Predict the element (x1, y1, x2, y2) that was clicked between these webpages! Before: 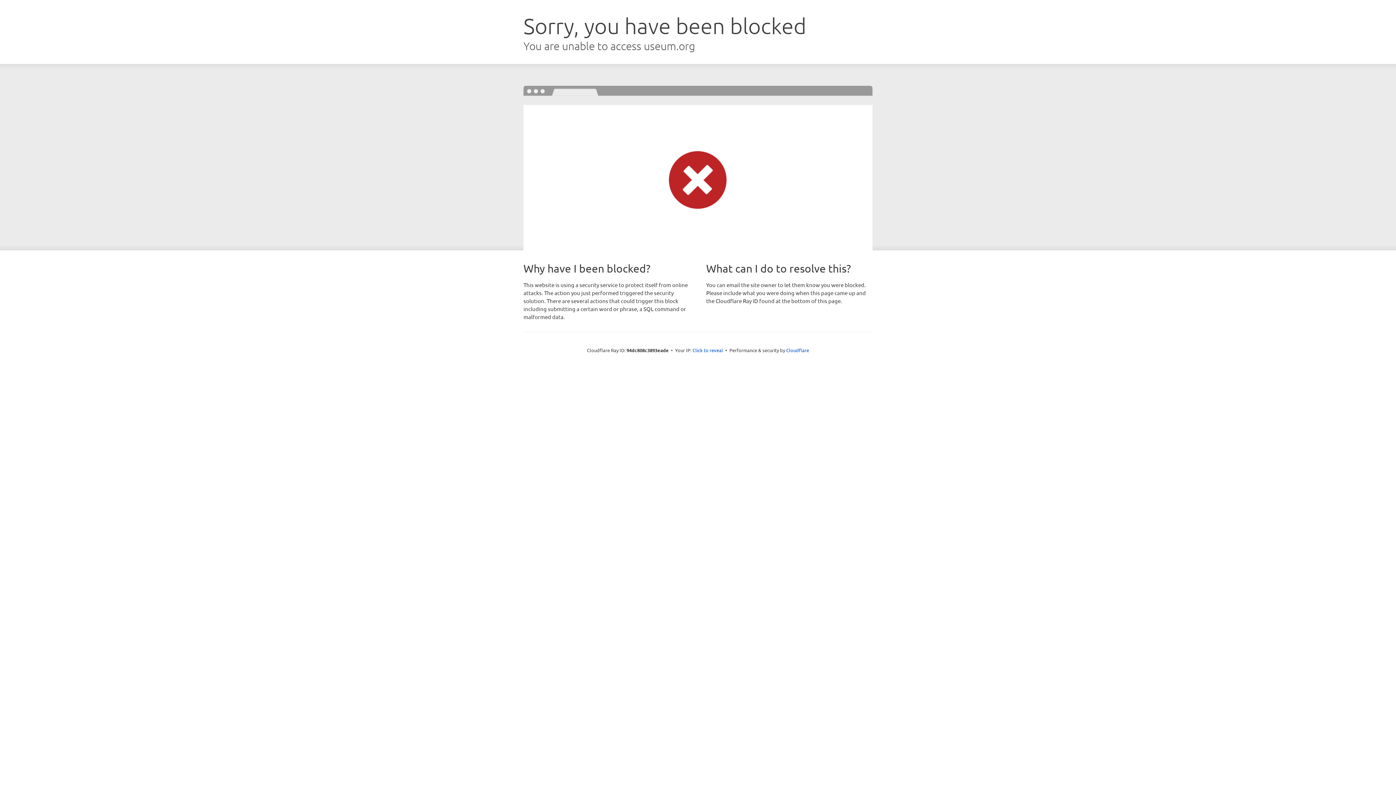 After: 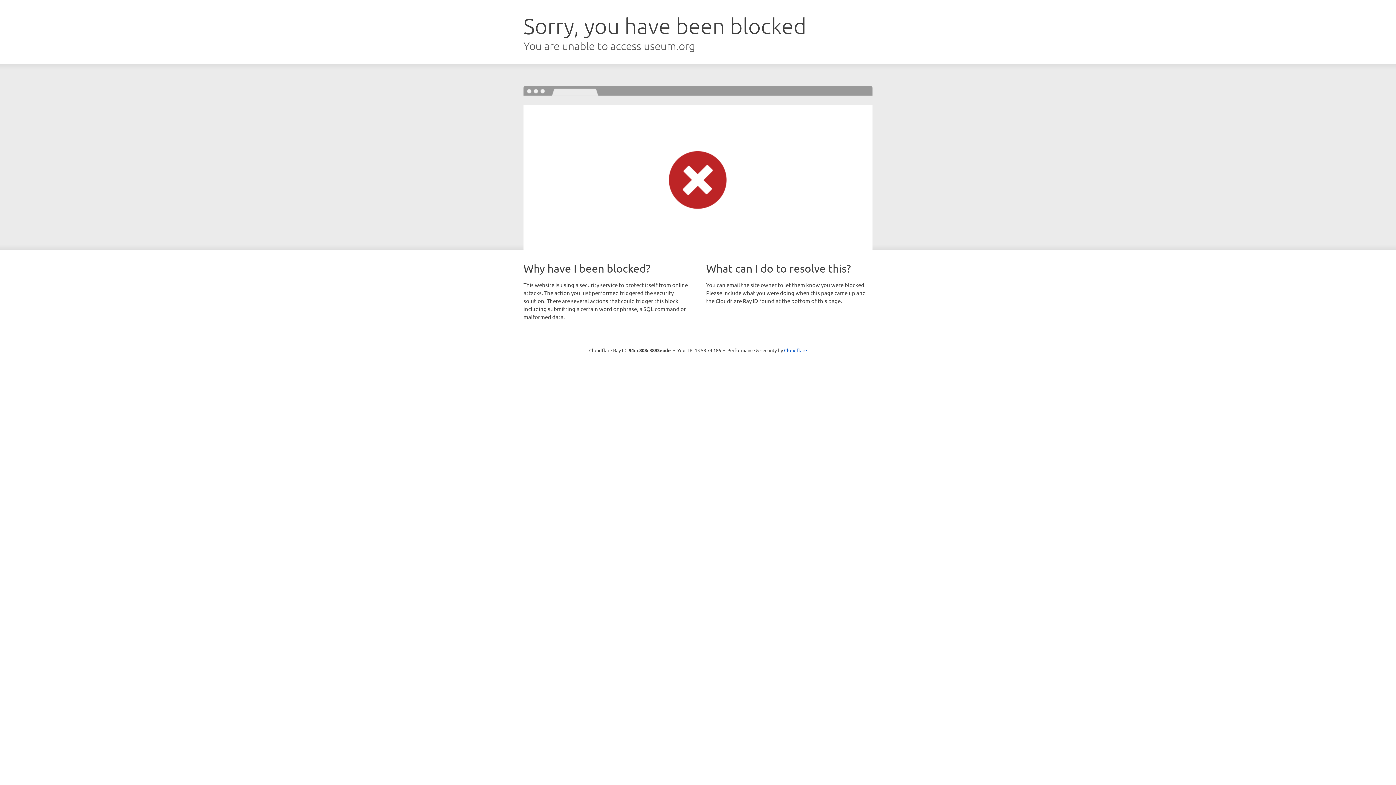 Action: bbox: (692, 346, 723, 353) label: Click to reveal